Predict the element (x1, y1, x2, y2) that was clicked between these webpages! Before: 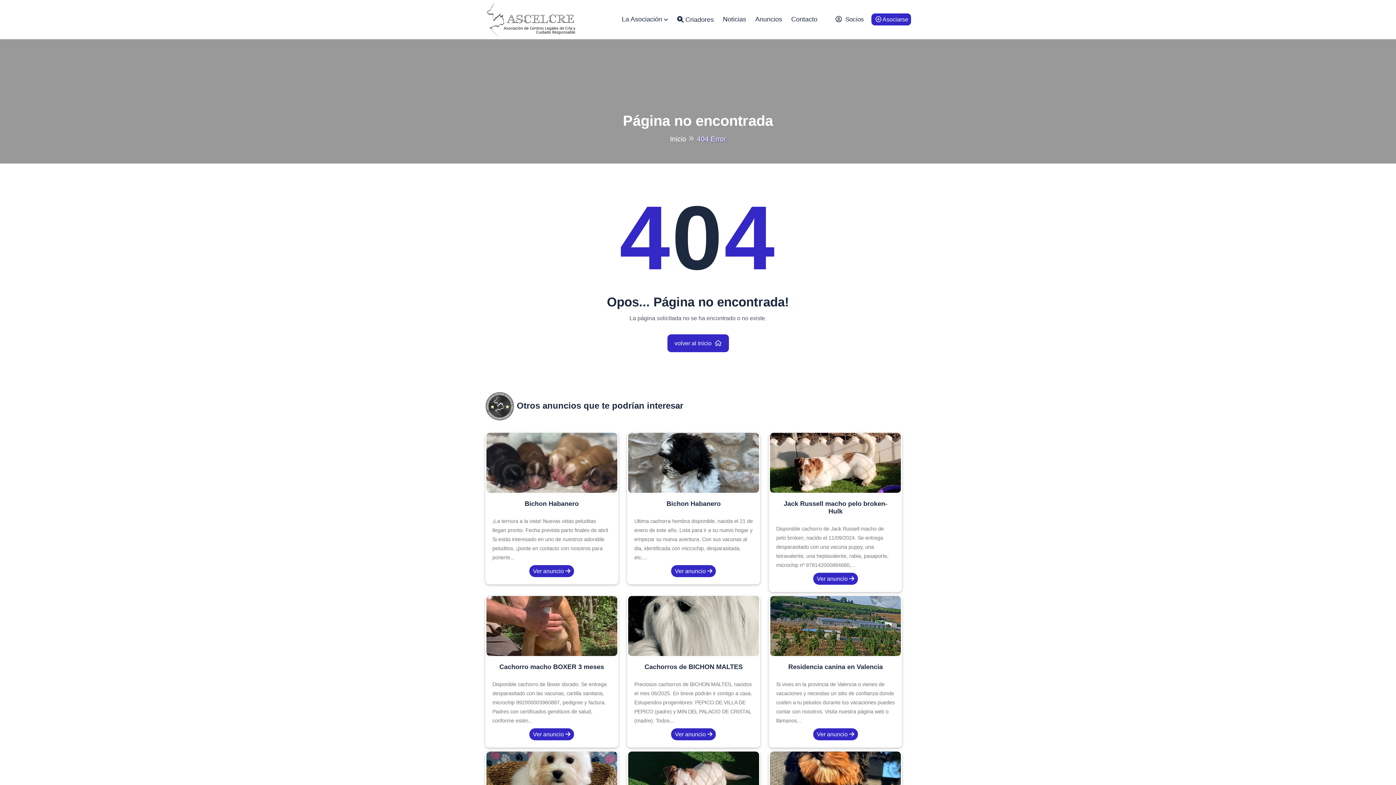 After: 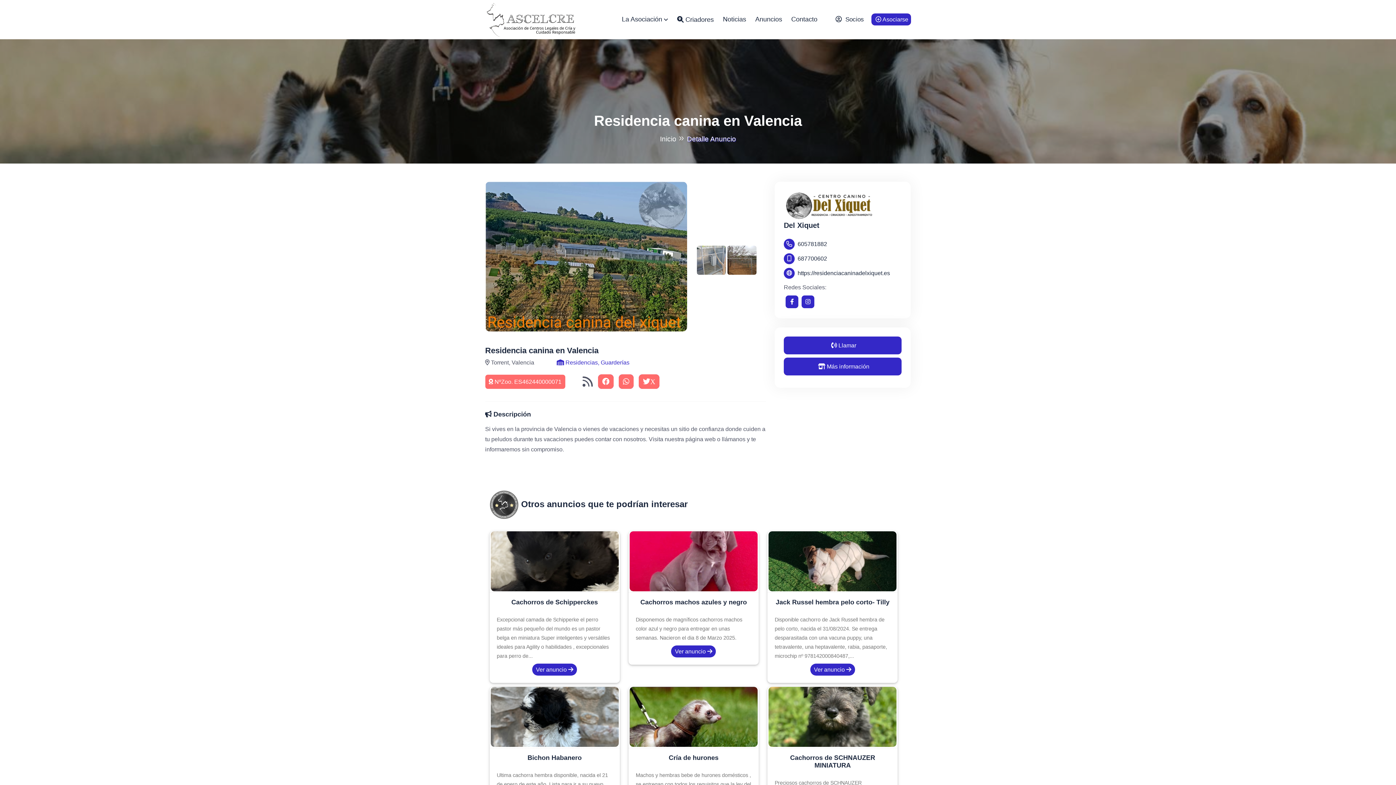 Action: label: Residencia canina en Valencia

Si vives en la provincia de Valencia o vienes de vacaciones y necesitas un sitio de confianza donde cuiden a tu peludos durante tus vacaciones puedes contar con nosotros. Visita nuestra página web o llámanos...
Ver anuncio  bbox: (769, 596, 902, 748)